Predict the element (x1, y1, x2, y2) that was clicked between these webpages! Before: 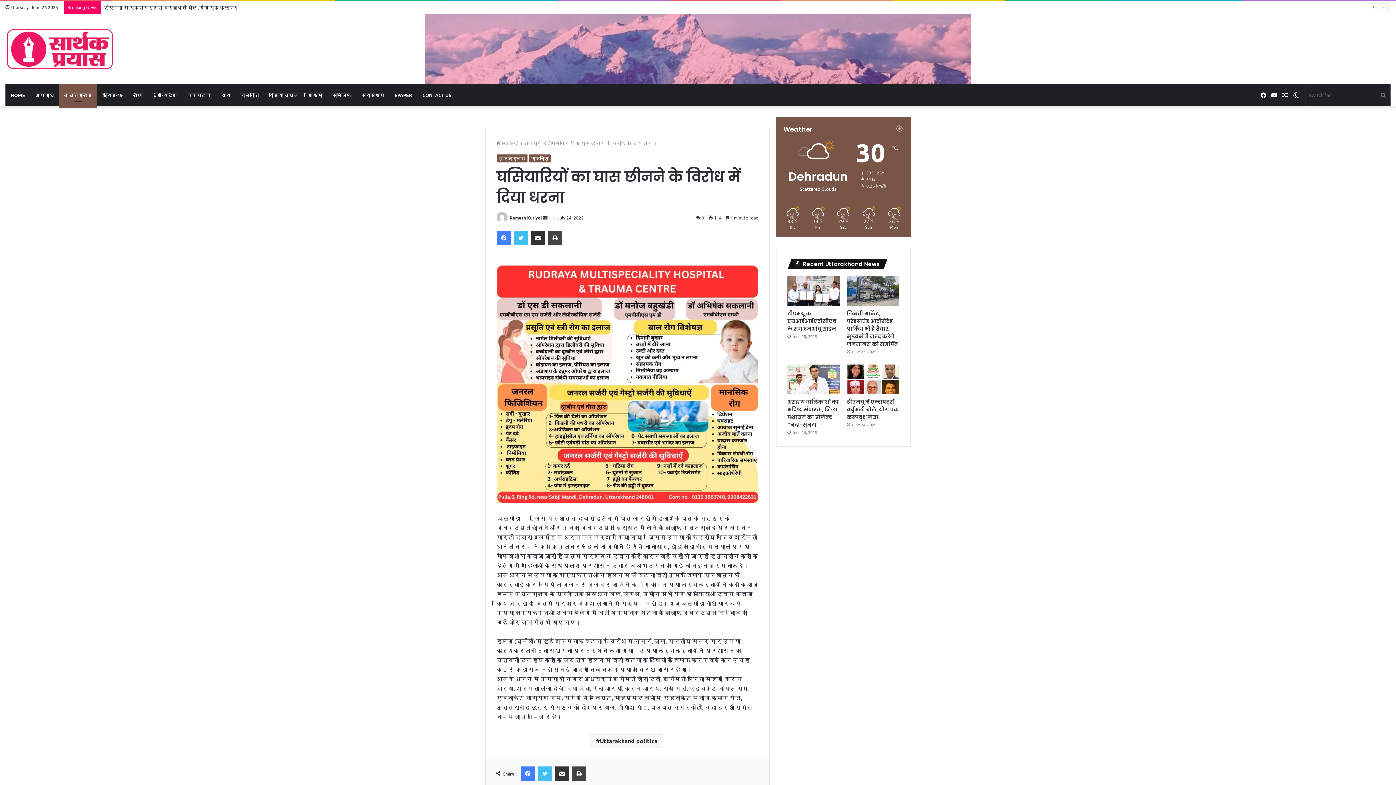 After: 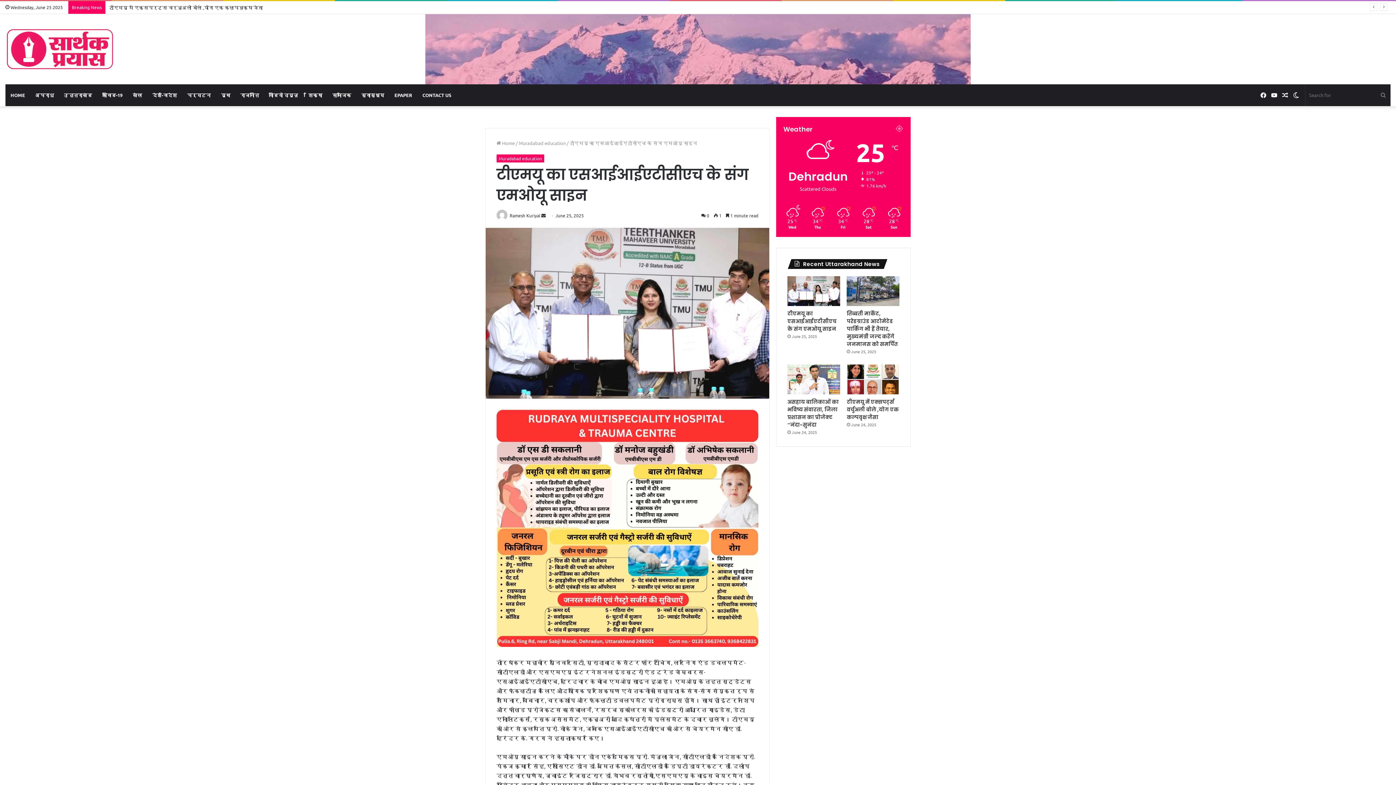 Action: label: टीएमयू का एसआईआईएटीसीएच के संग एमओयू साइन bbox: (787, 310, 836, 332)